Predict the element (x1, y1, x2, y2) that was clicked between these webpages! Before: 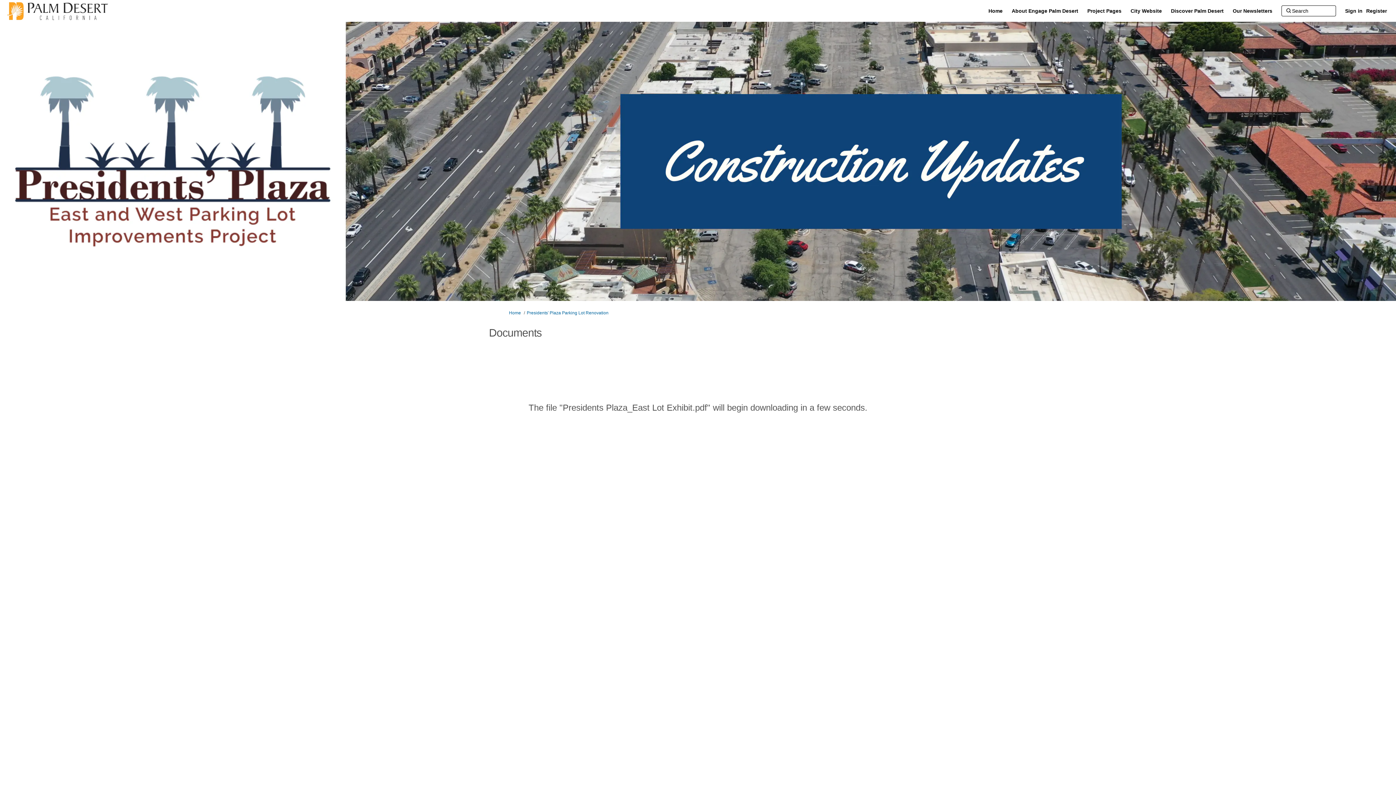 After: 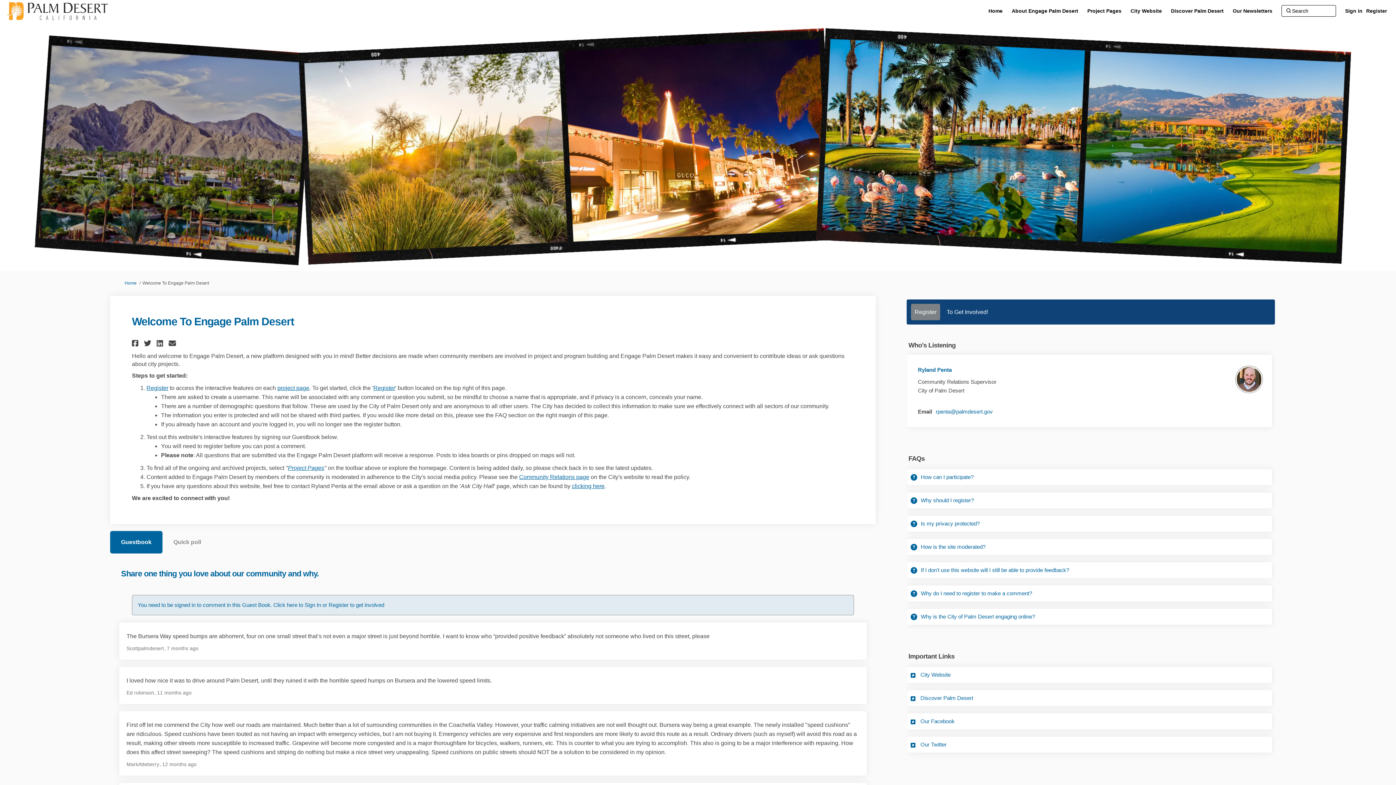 Action: bbox: (1010, 3, 1080, 18) label: About Engage Palm Desert